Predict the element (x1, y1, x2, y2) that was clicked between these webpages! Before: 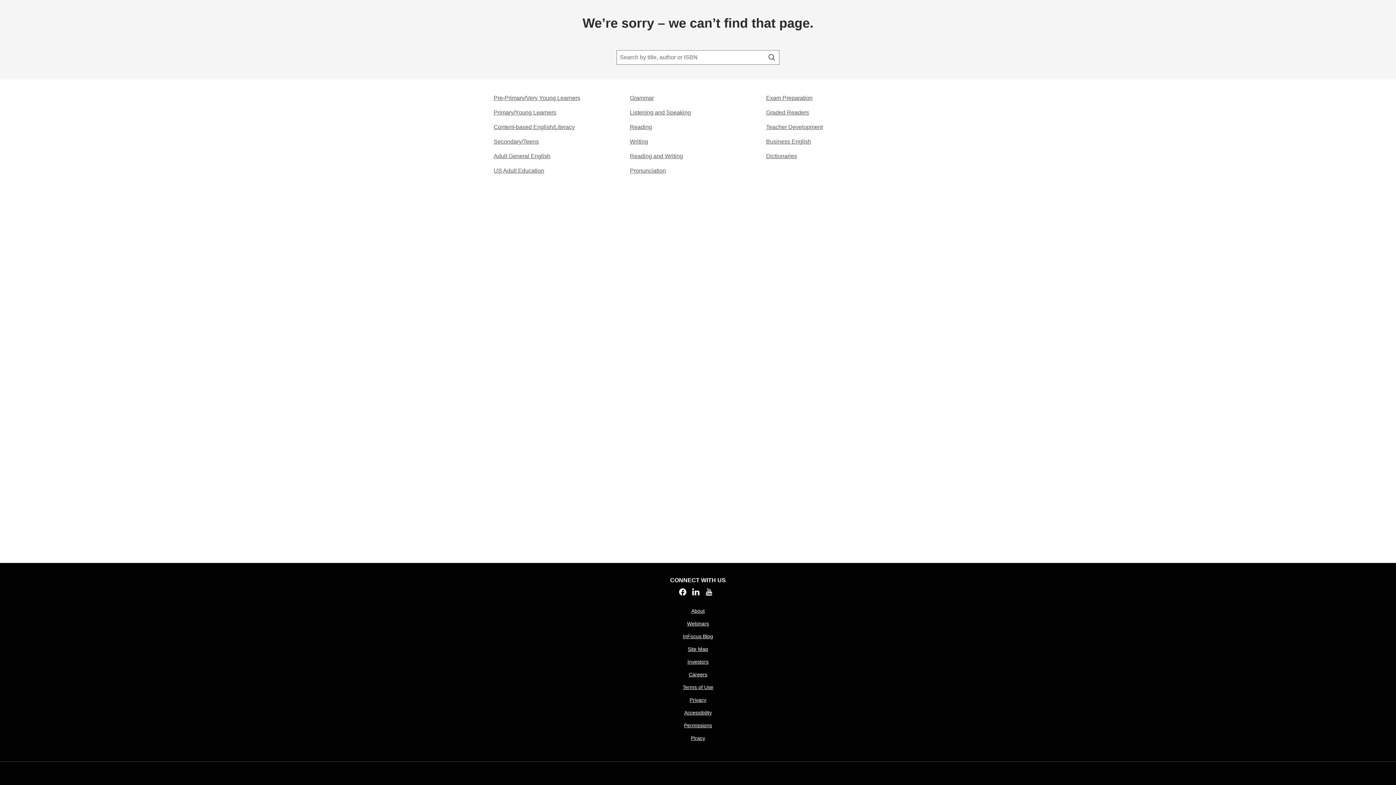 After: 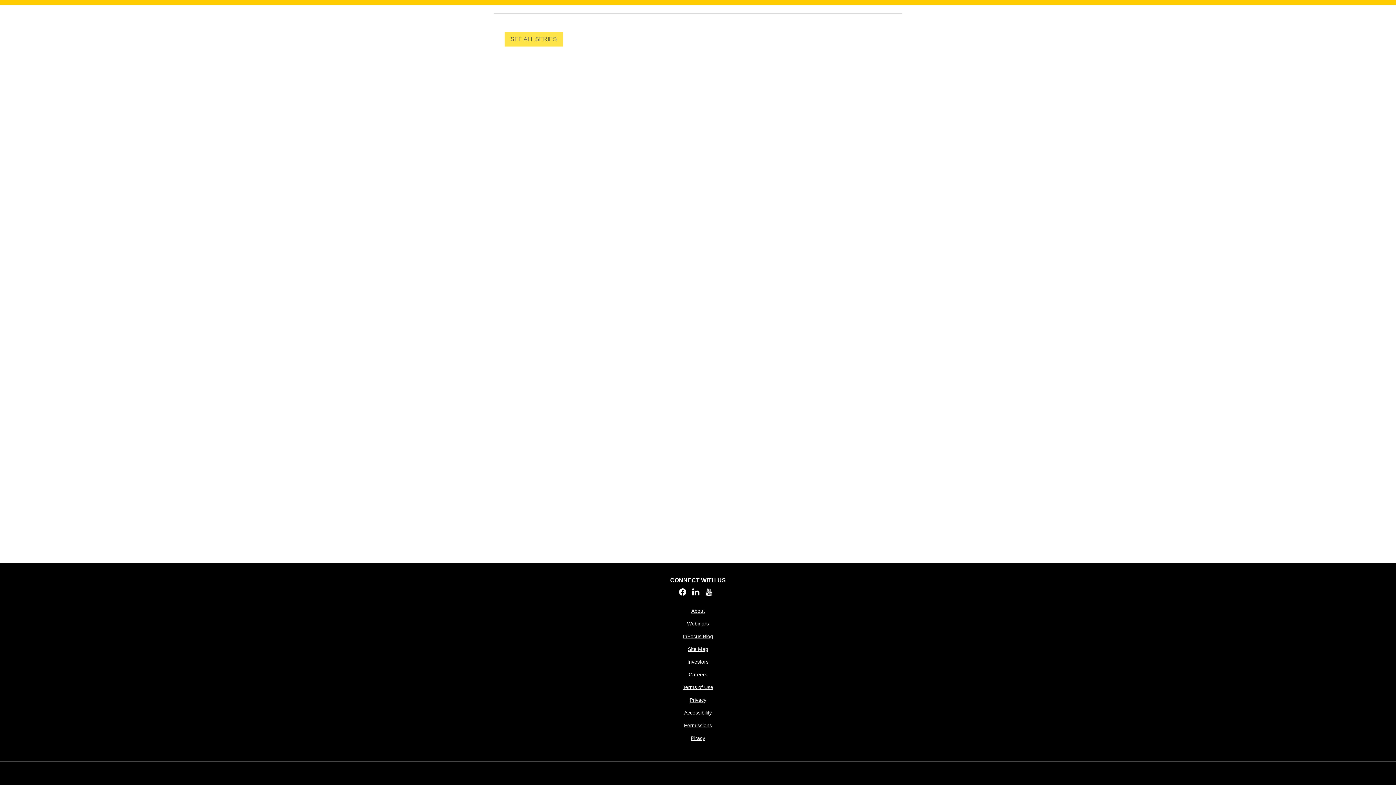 Action: label: Pronunciation bbox: (630, 166, 666, 175)